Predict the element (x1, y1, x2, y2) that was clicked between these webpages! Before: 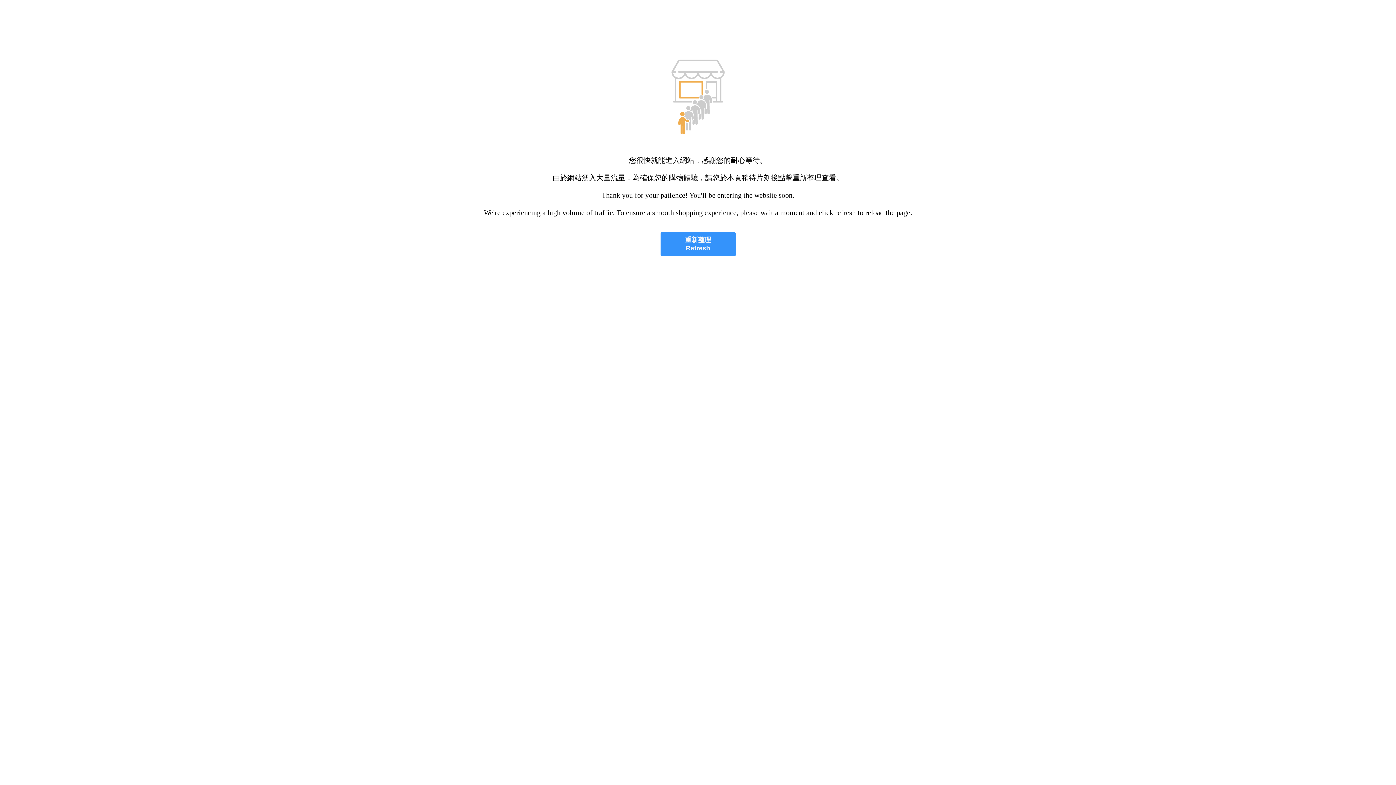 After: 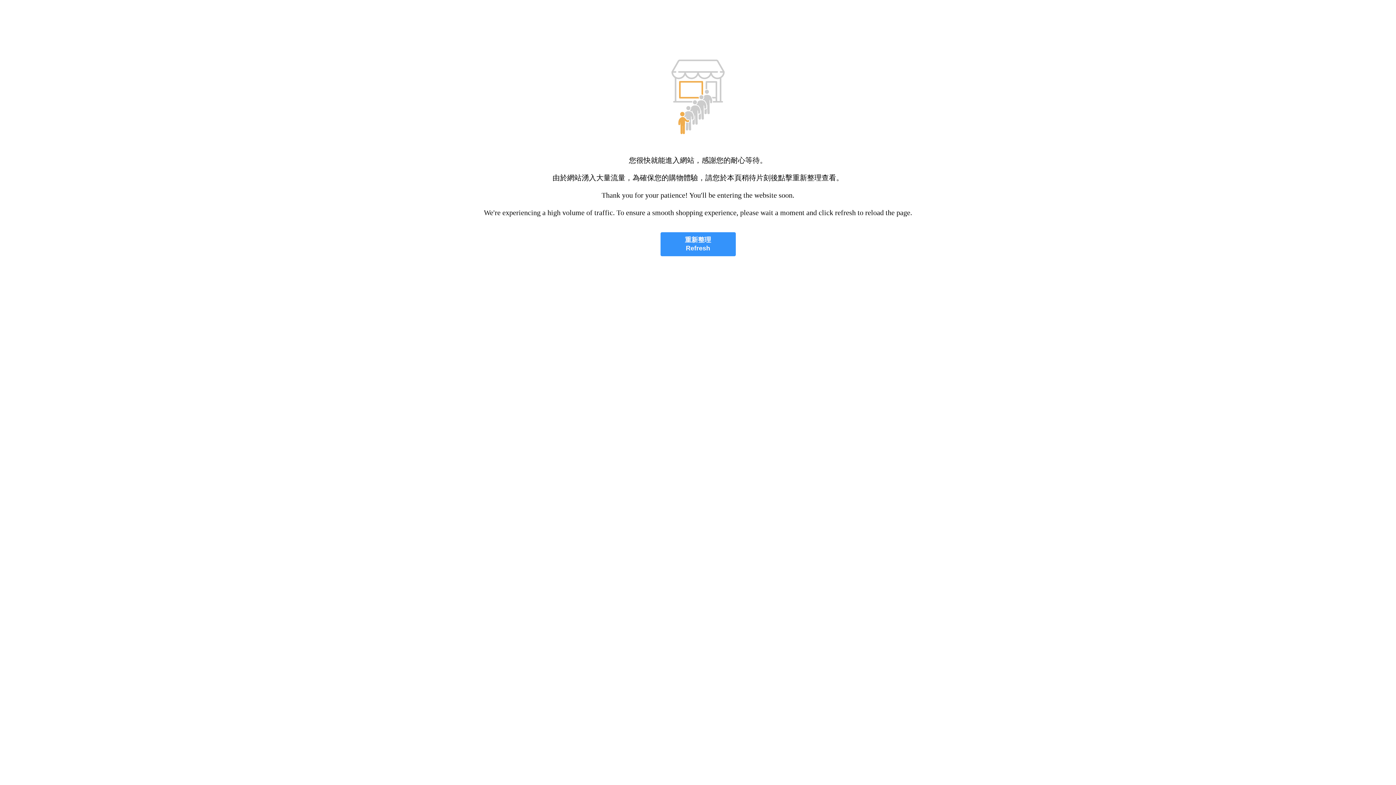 Action: label: 重新整理
Refresh bbox: (660, 232, 735, 256)